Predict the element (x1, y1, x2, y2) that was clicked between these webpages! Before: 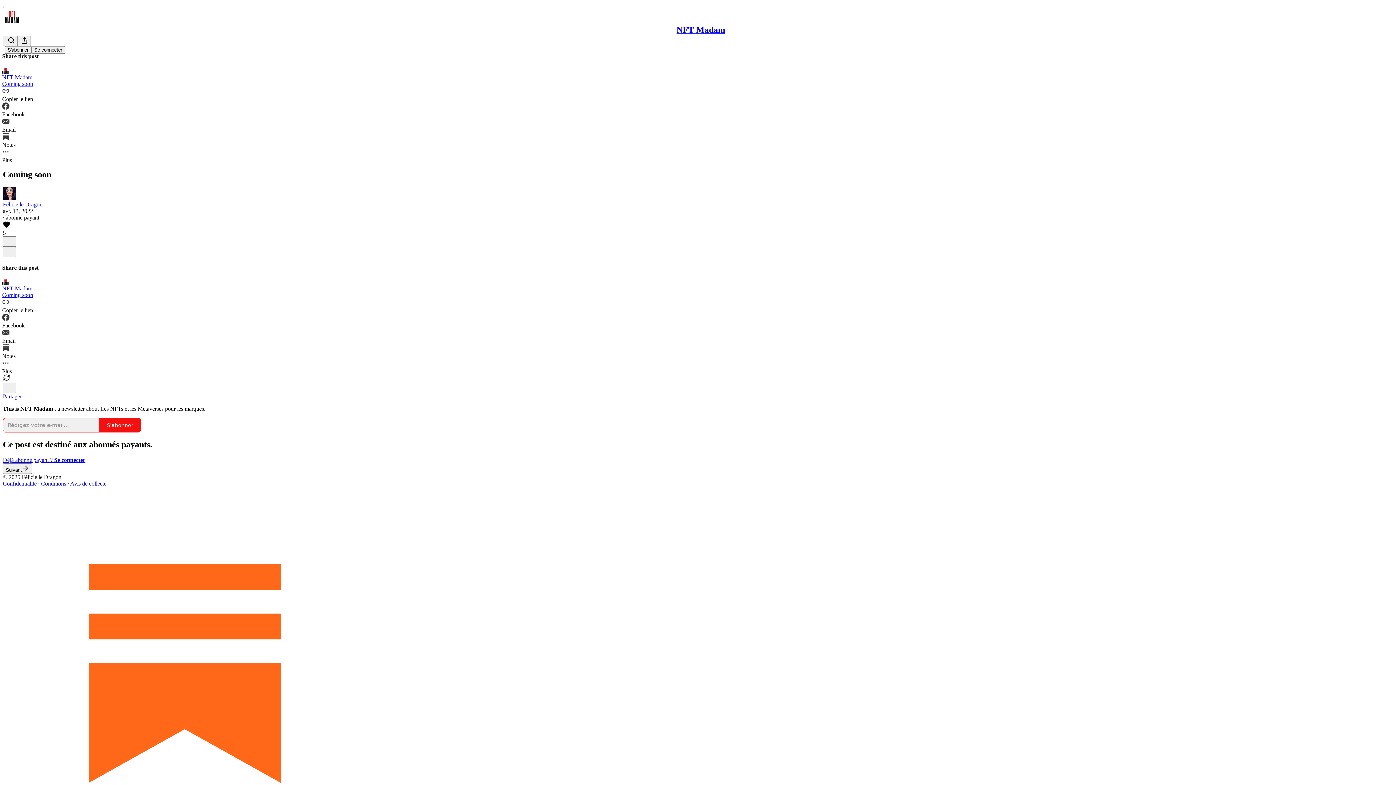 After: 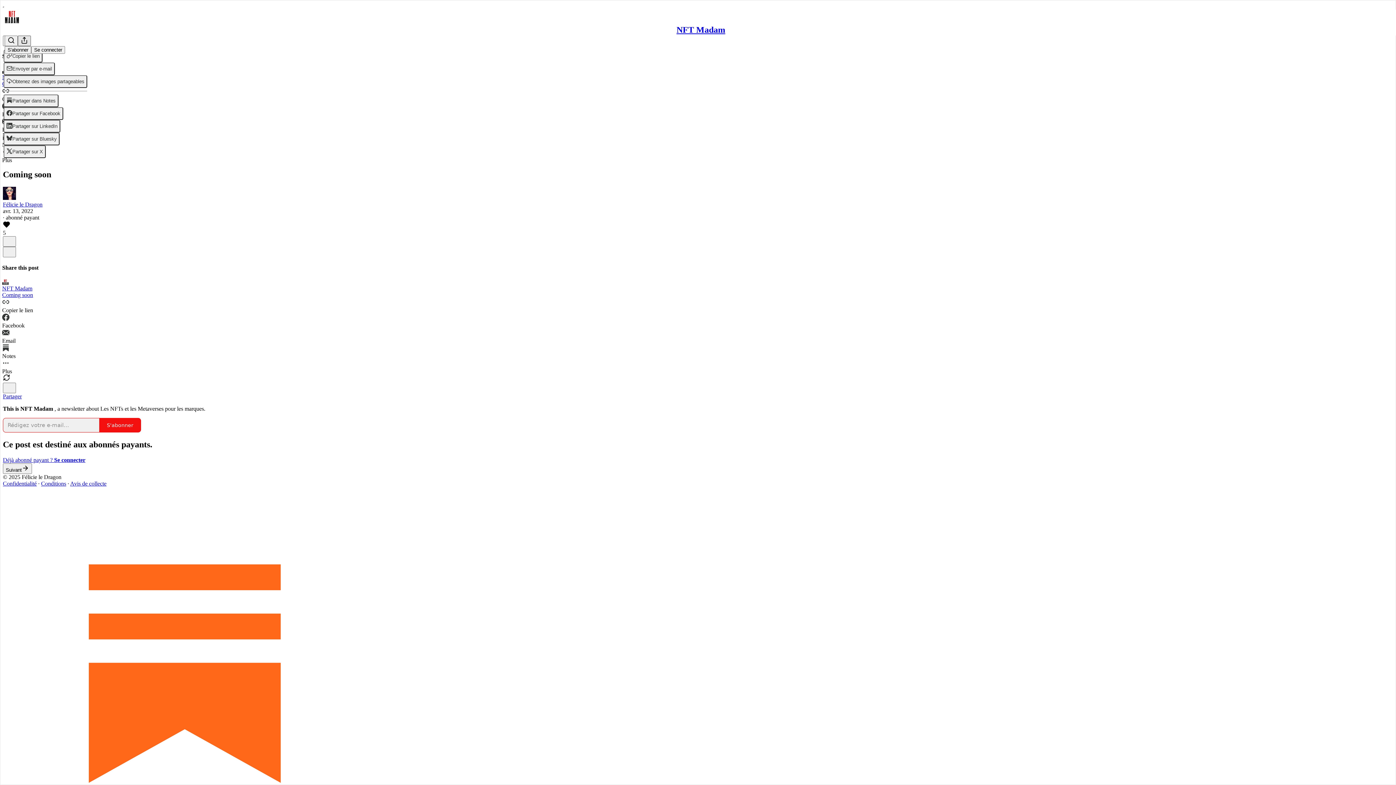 Action: label: View more bbox: (17, 35, 30, 46)